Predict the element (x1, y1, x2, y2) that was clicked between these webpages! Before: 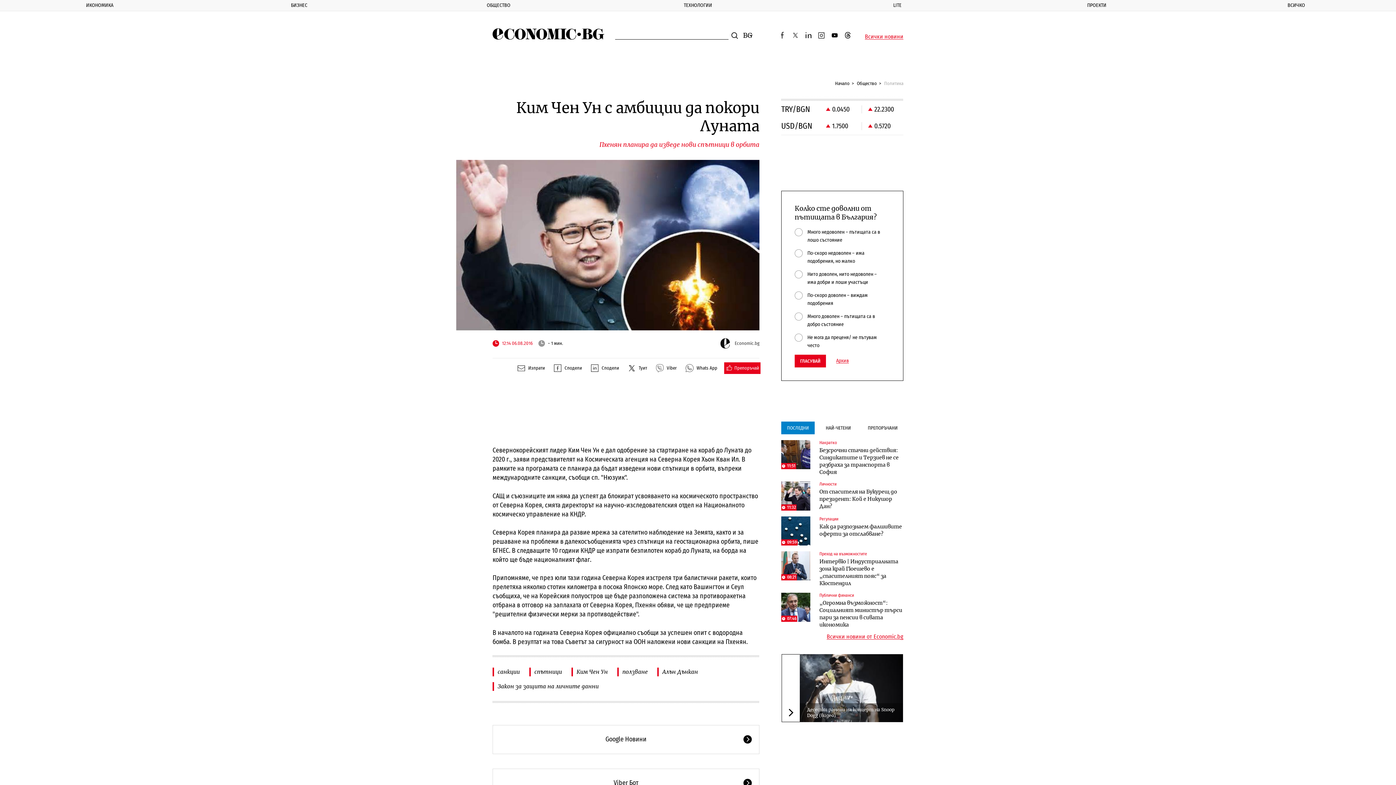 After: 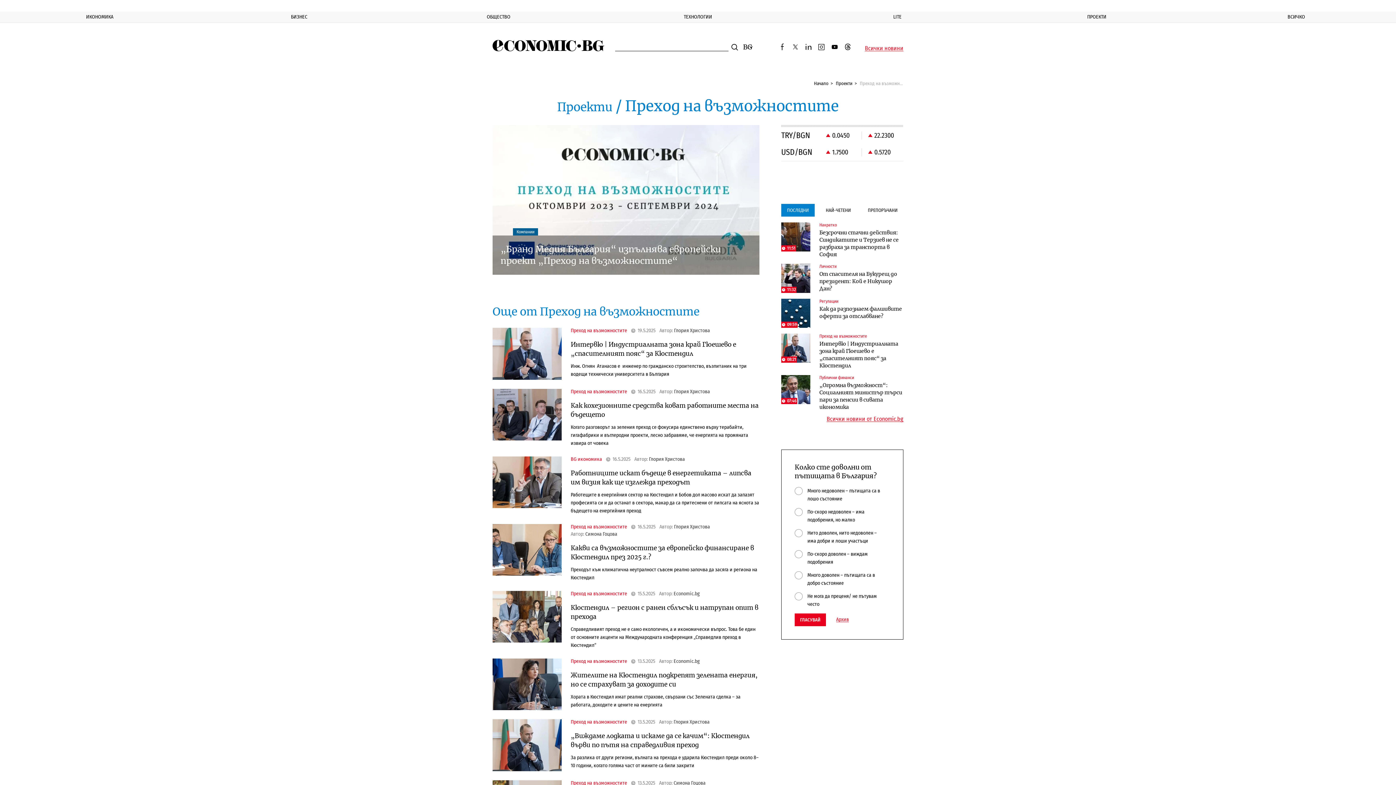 Action: label: Преход на възможностите bbox: (819, 551, 867, 556)